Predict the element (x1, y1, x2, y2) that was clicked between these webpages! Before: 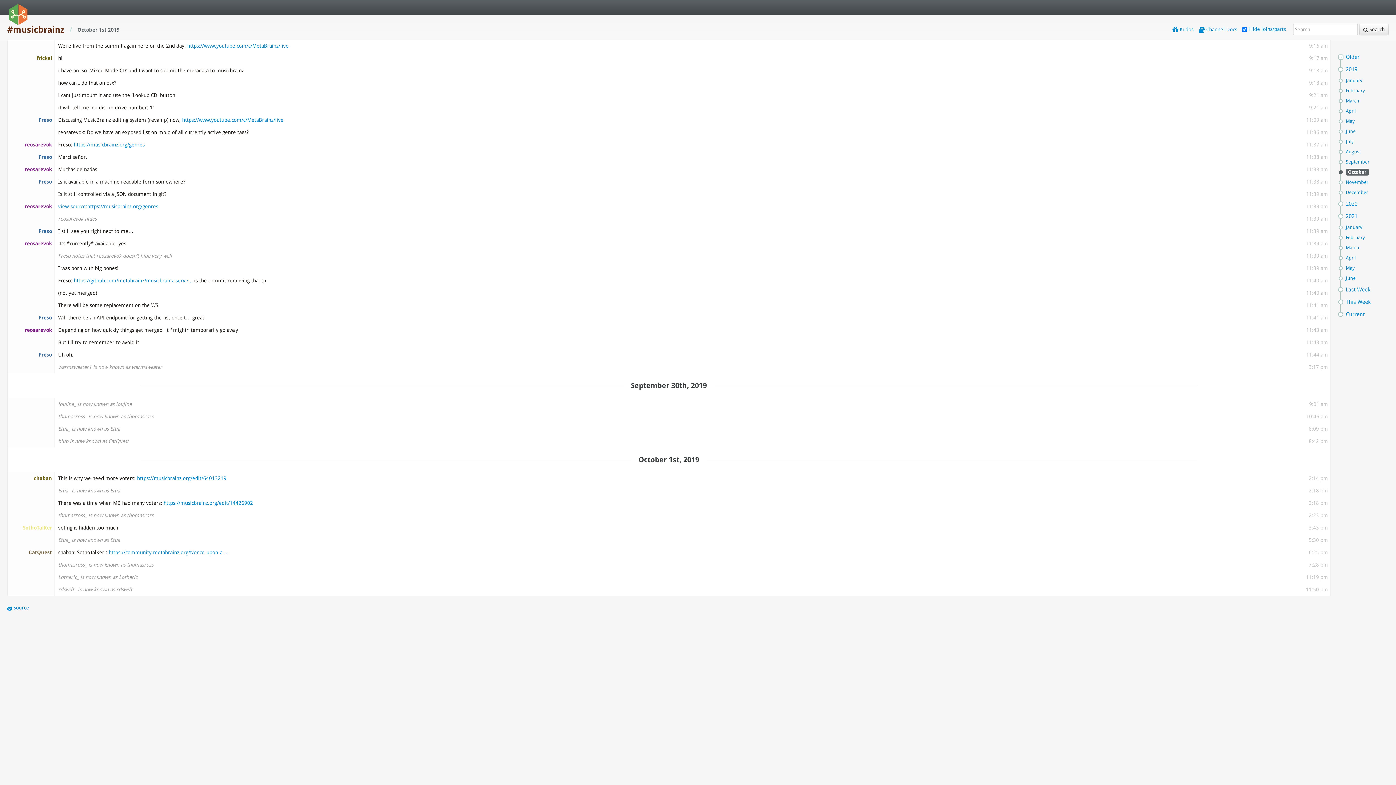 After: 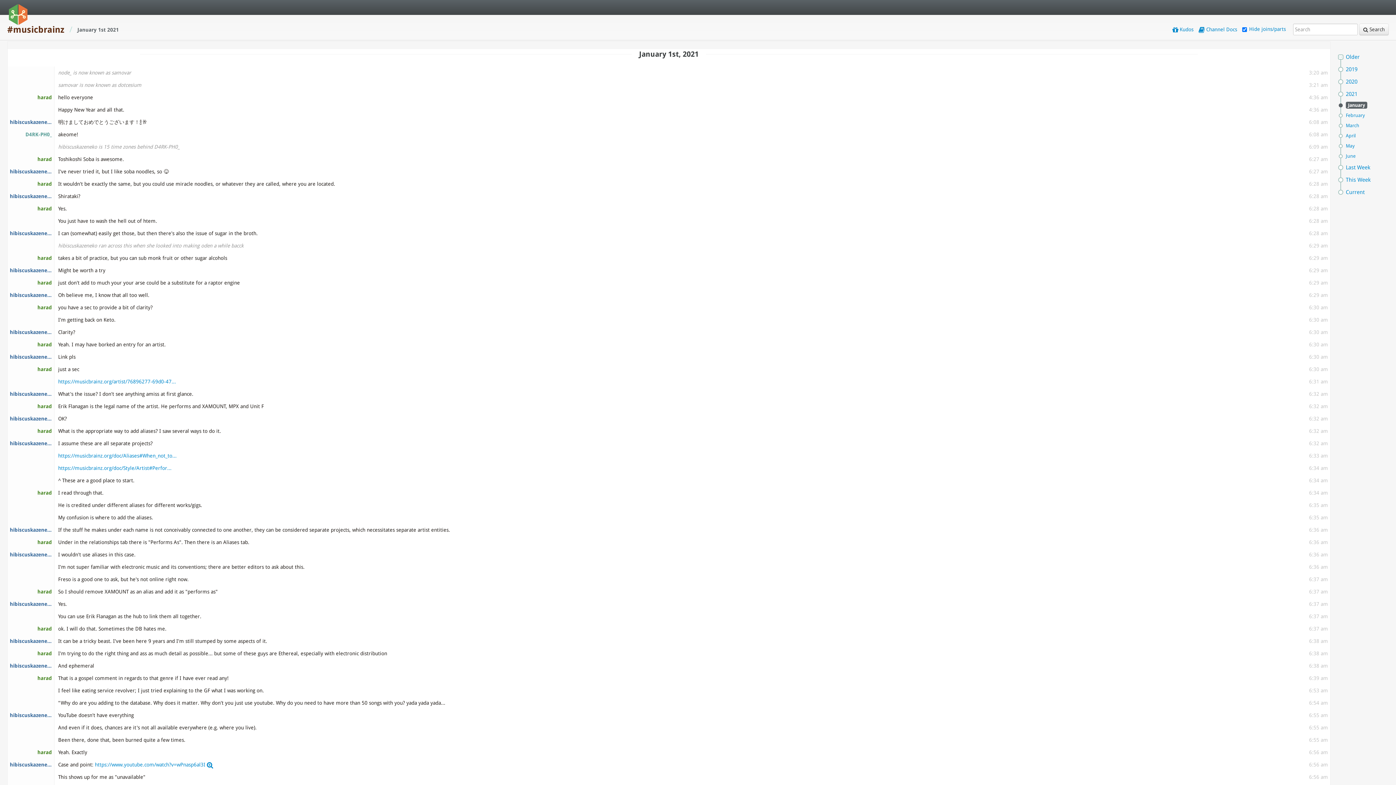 Action: label: January bbox: (1338, 222, 1364, 232)